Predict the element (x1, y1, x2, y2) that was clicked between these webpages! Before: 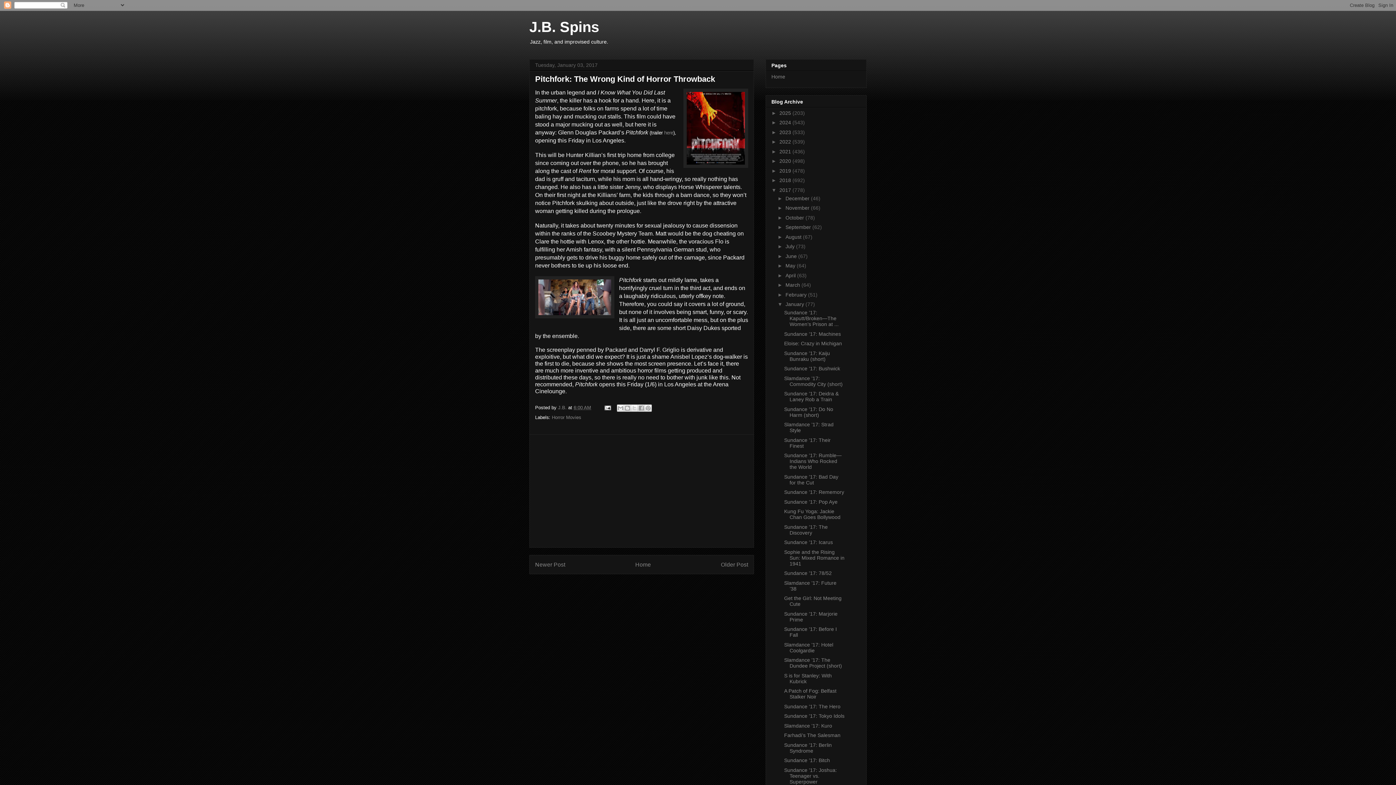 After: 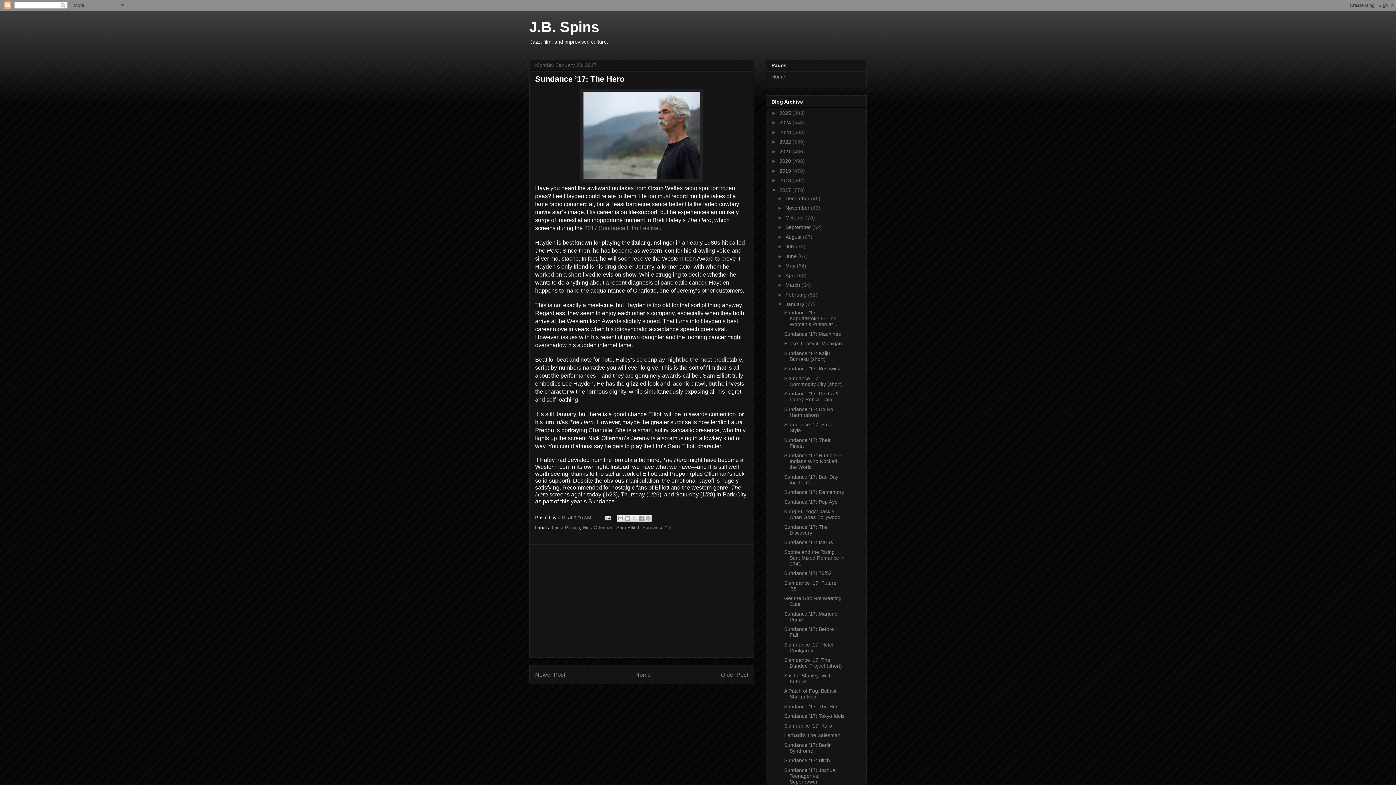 Action: bbox: (784, 703, 840, 709) label: Sundance ’17: The Hero